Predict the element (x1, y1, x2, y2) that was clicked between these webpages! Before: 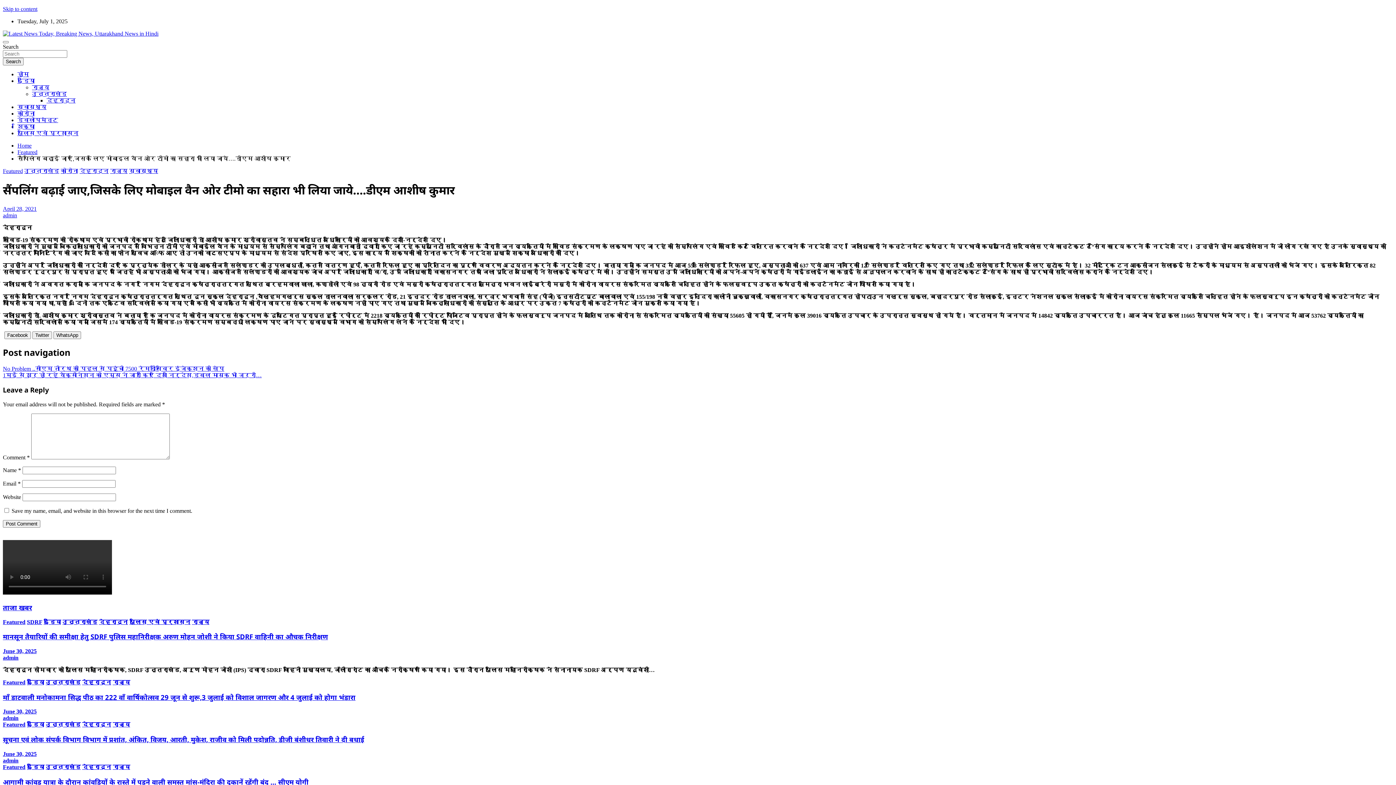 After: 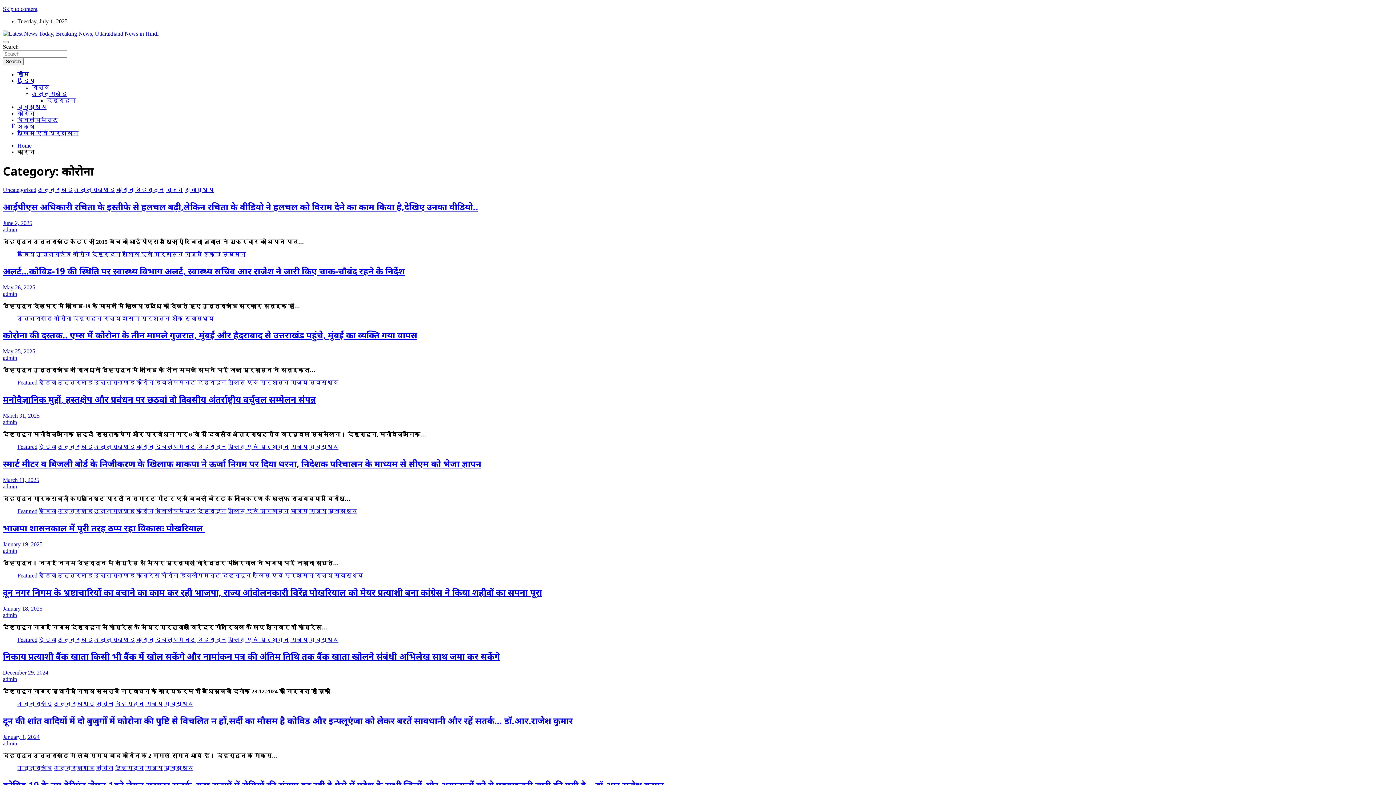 Action: bbox: (60, 168, 78, 174) label: कोरोना